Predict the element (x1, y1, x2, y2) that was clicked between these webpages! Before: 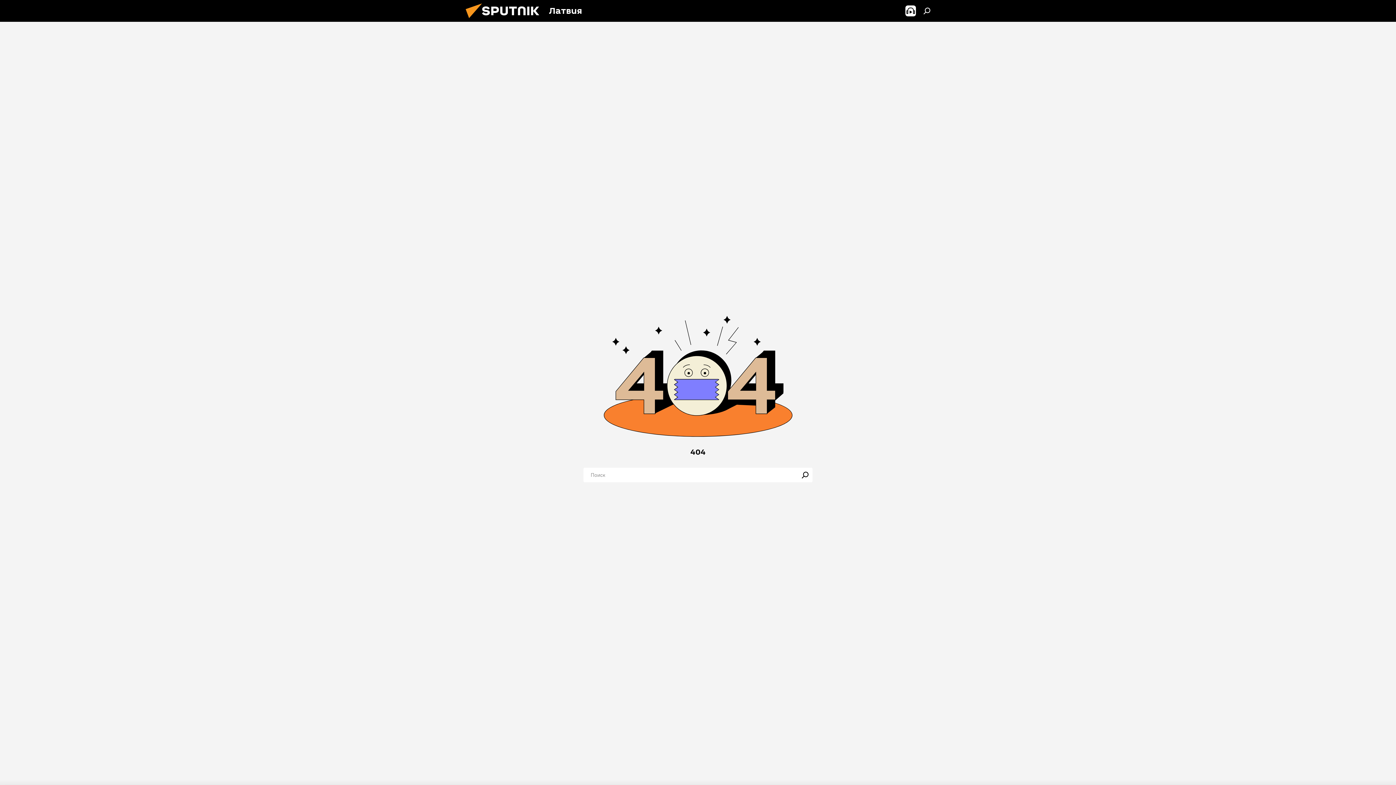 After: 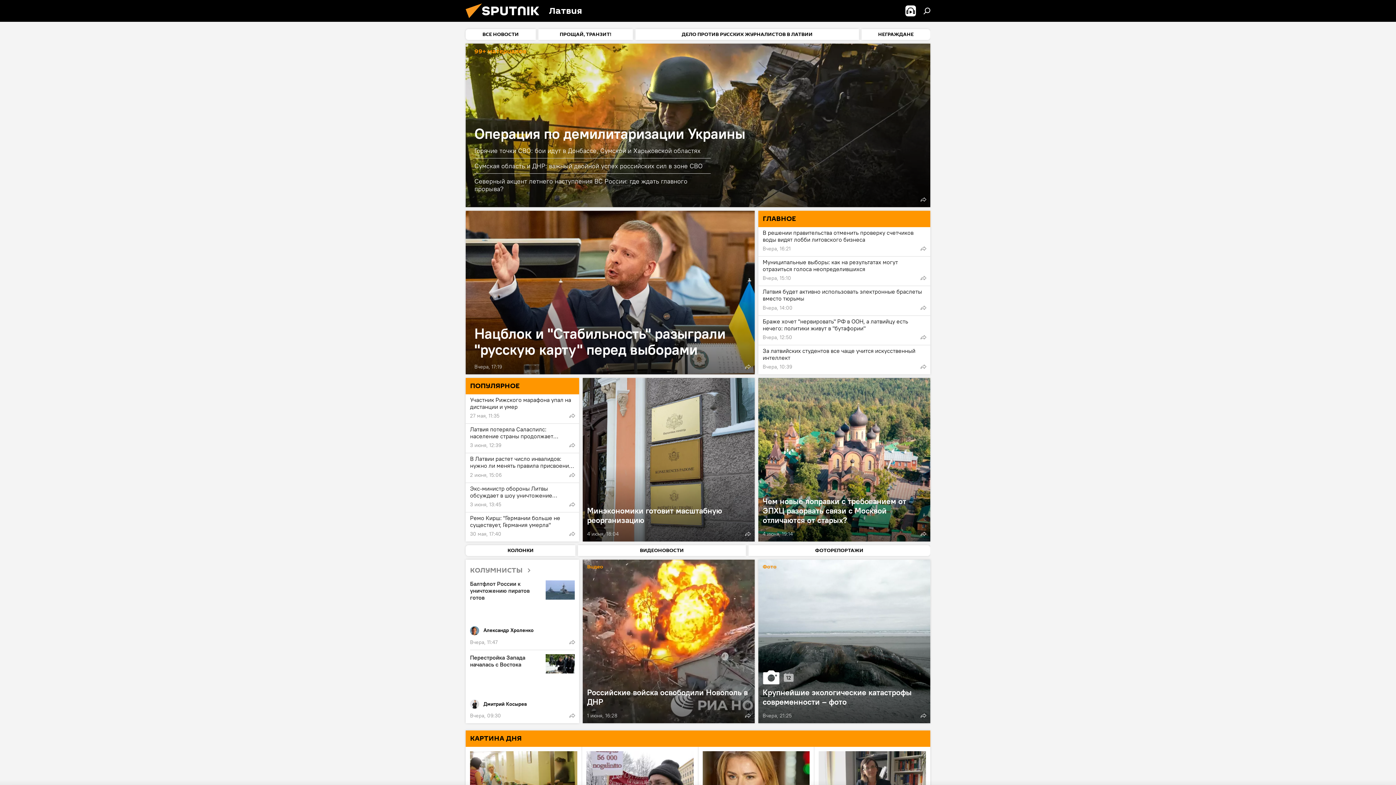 Action: bbox: (461, 16, 549, 23)